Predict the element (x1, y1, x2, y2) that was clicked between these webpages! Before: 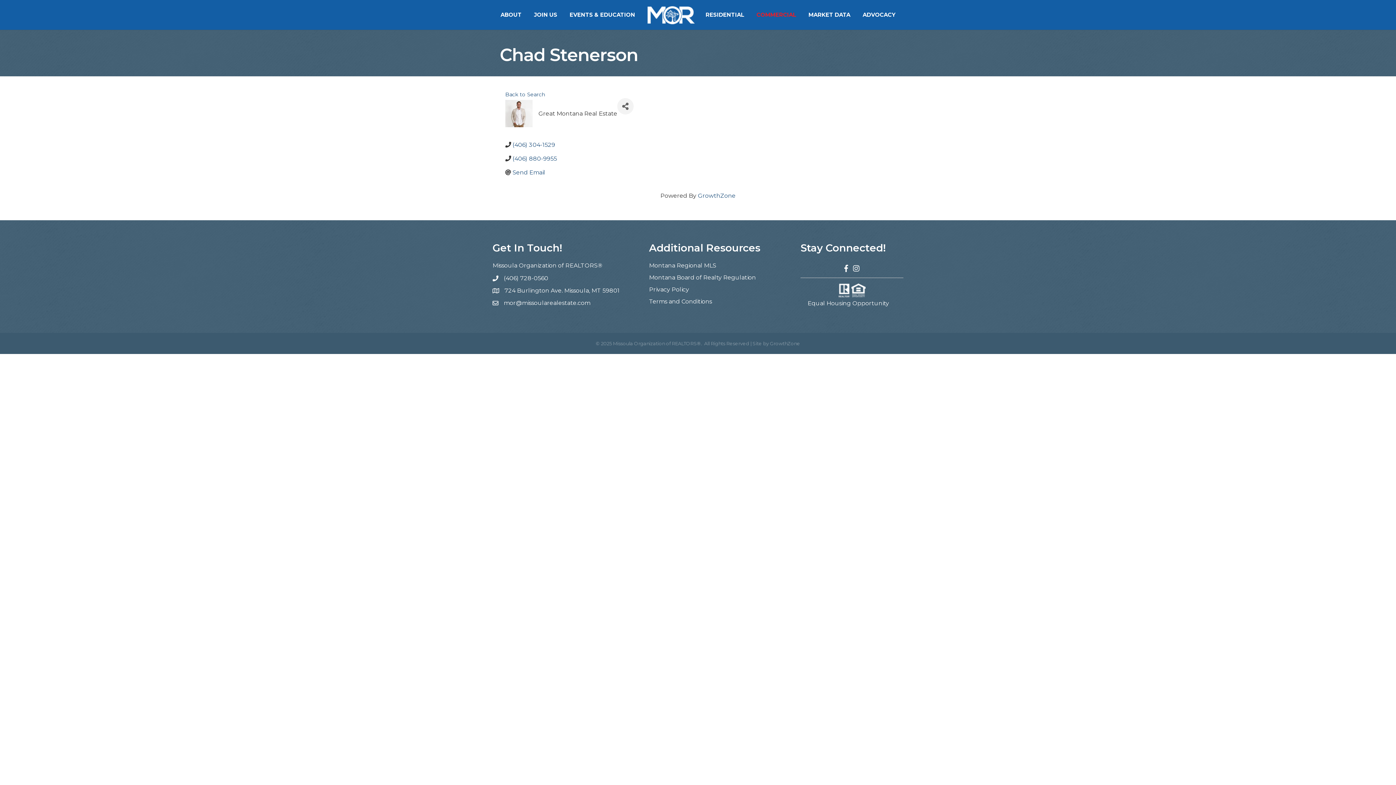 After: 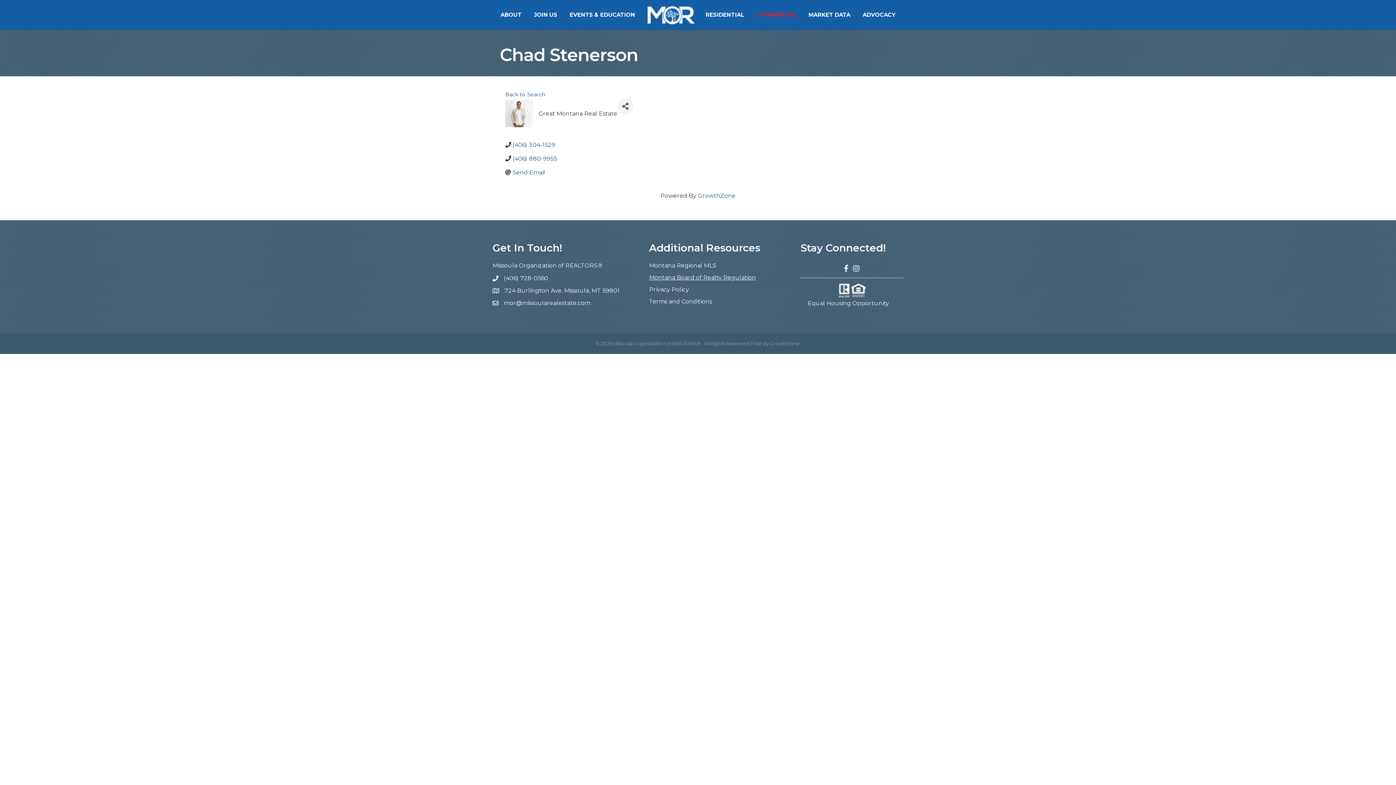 Action: bbox: (649, 274, 756, 281) label: Montana Board of Realty Regulation